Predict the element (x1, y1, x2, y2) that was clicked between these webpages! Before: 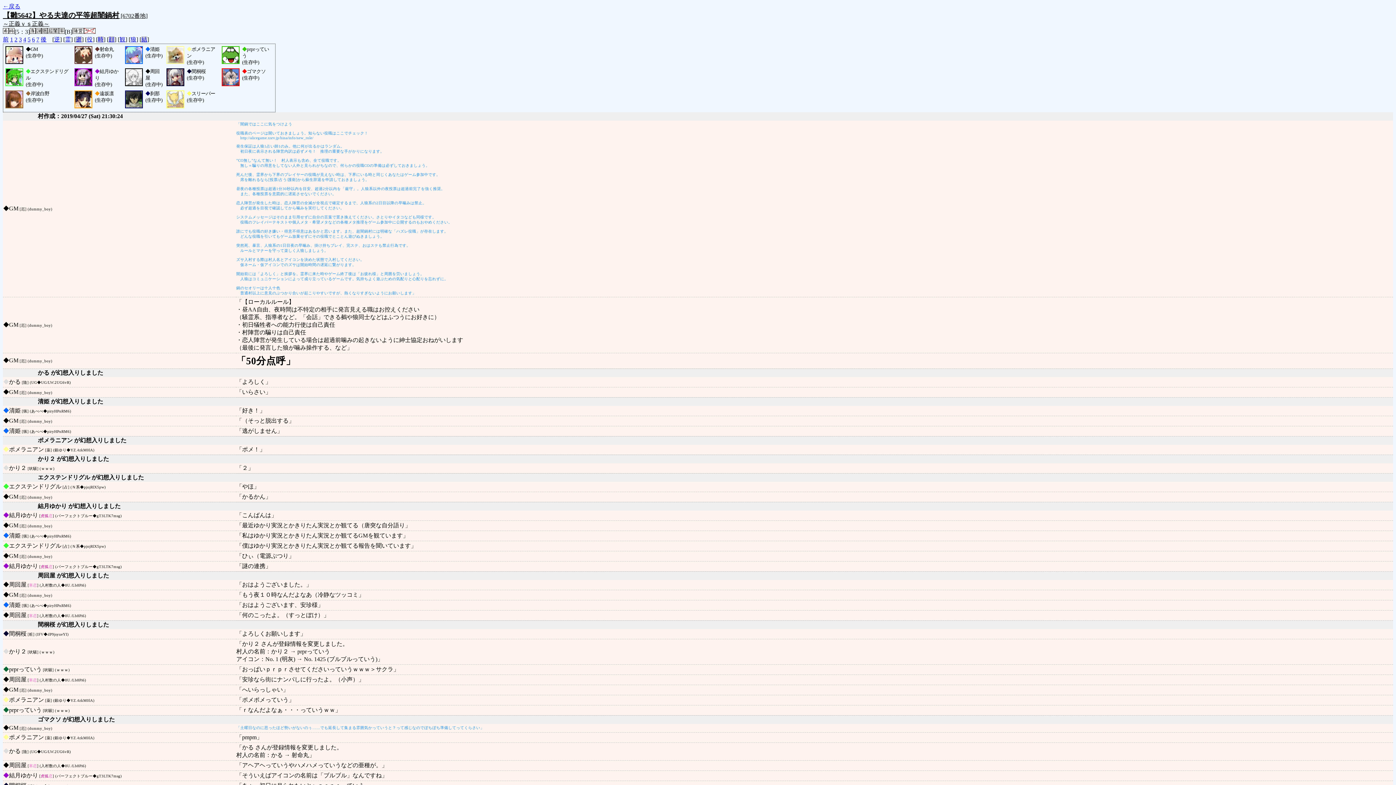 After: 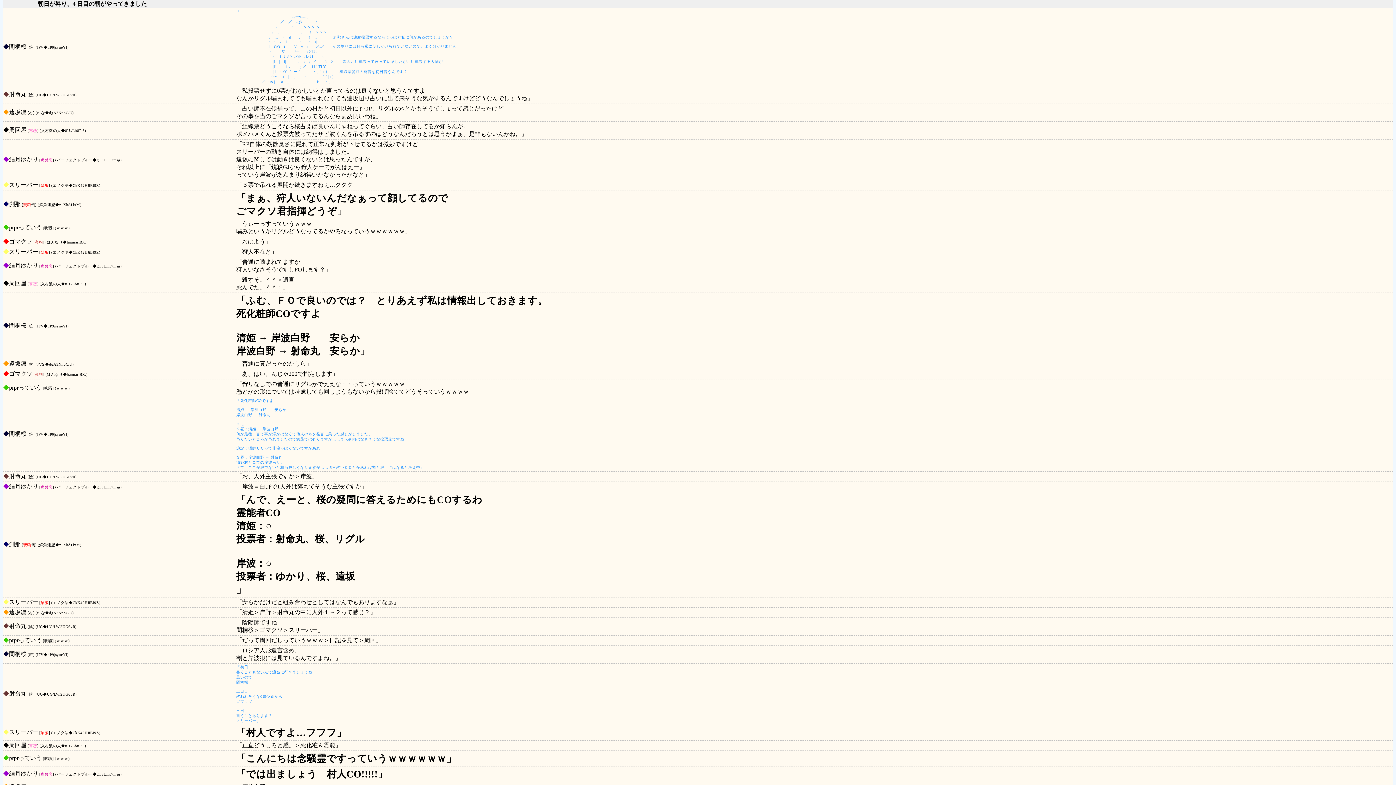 Action: label: 4 bbox: (23, 36, 26, 42)